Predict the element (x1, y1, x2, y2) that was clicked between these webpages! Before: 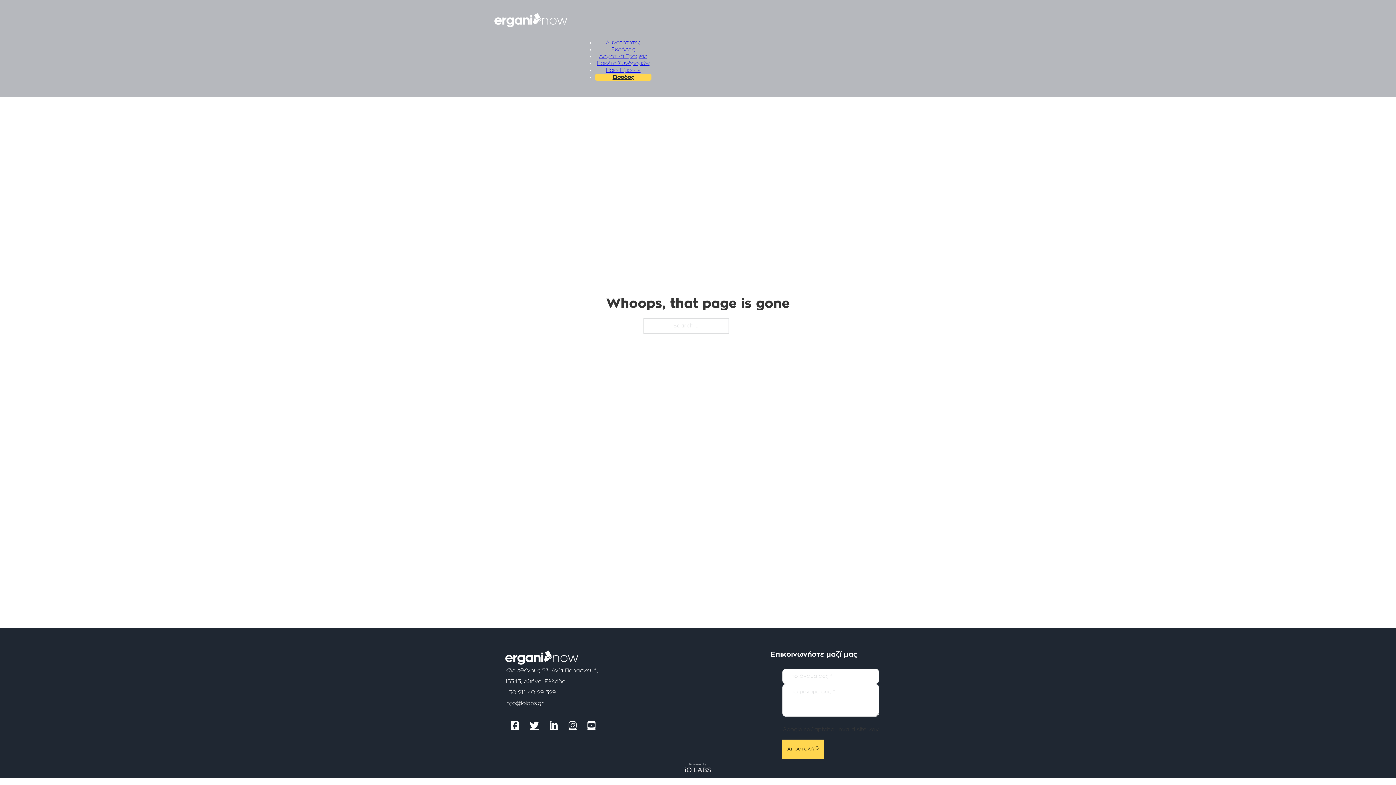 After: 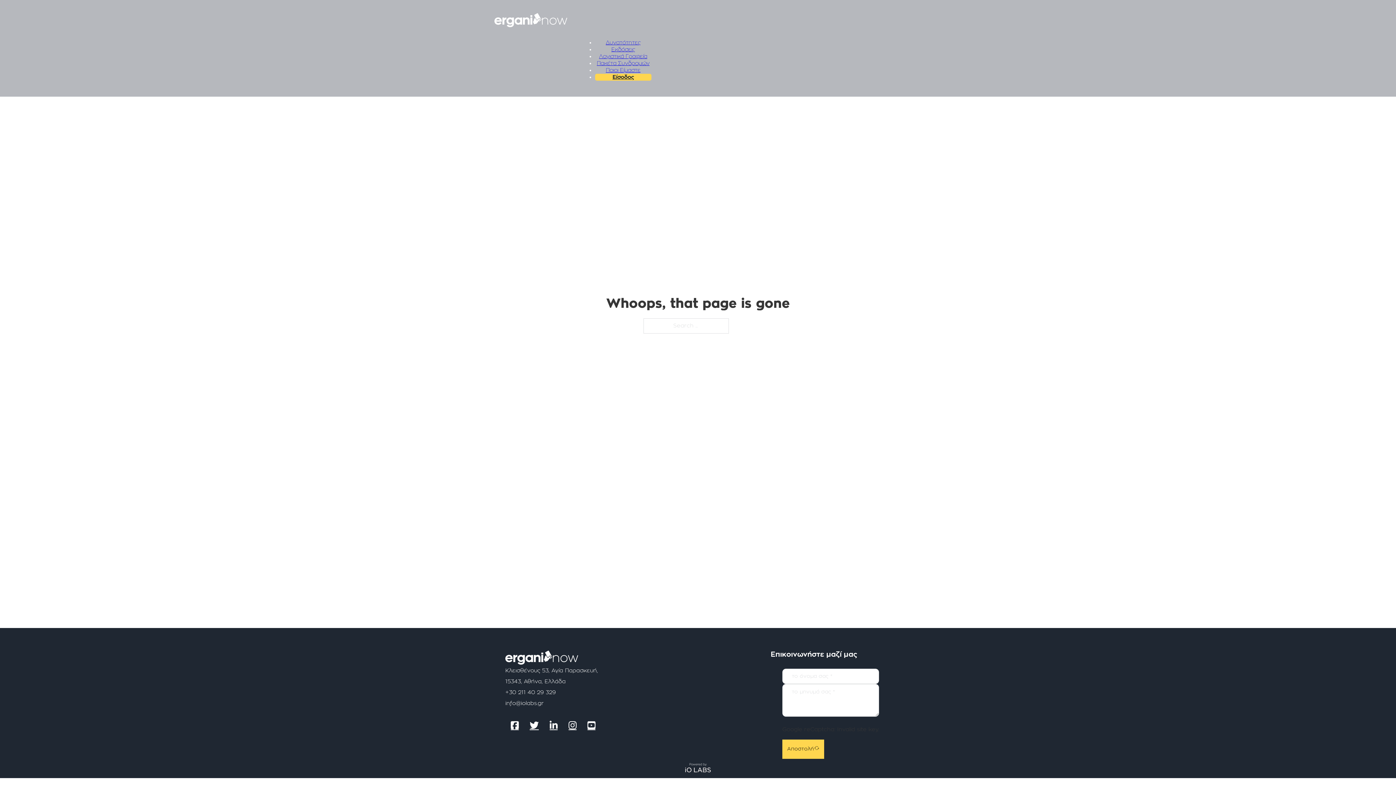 Action: bbox: (544, 716, 563, 736)